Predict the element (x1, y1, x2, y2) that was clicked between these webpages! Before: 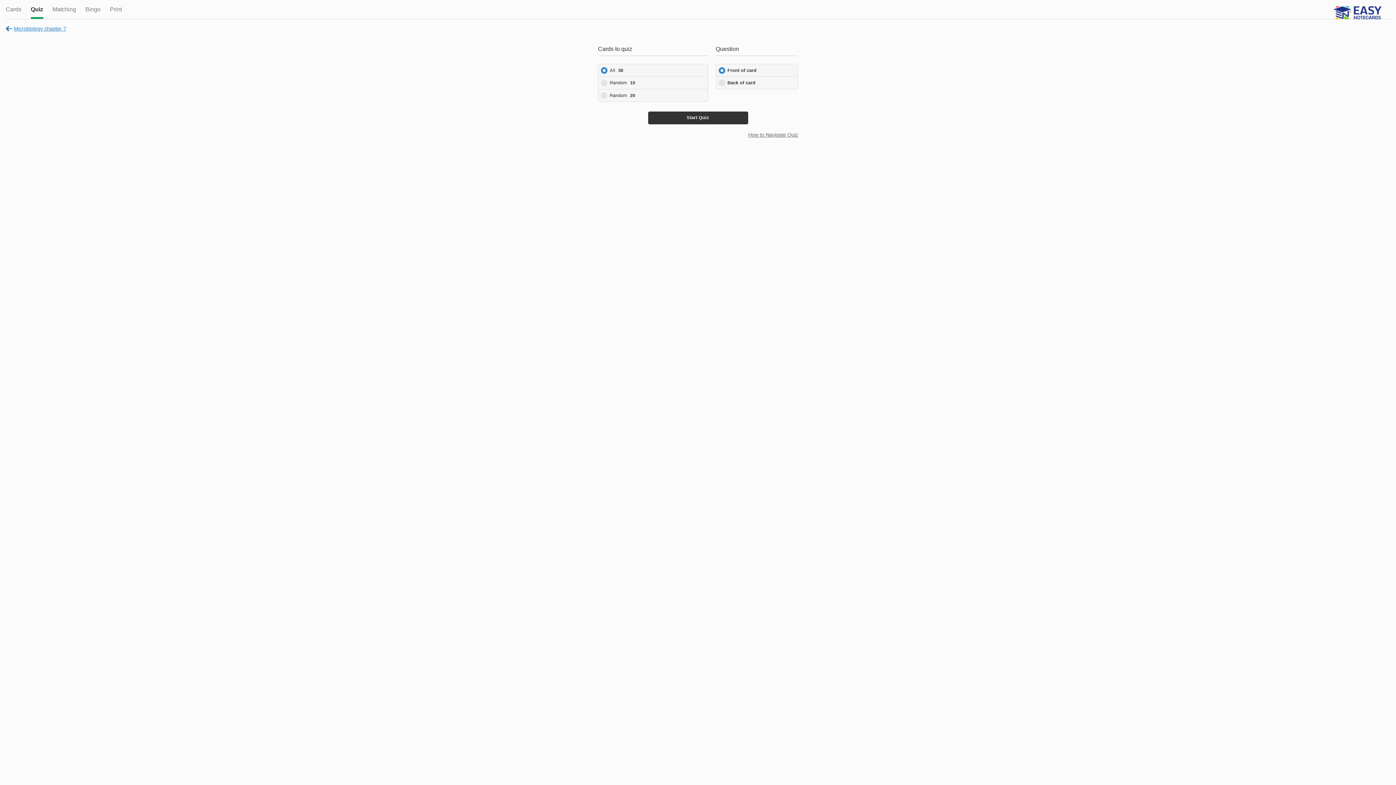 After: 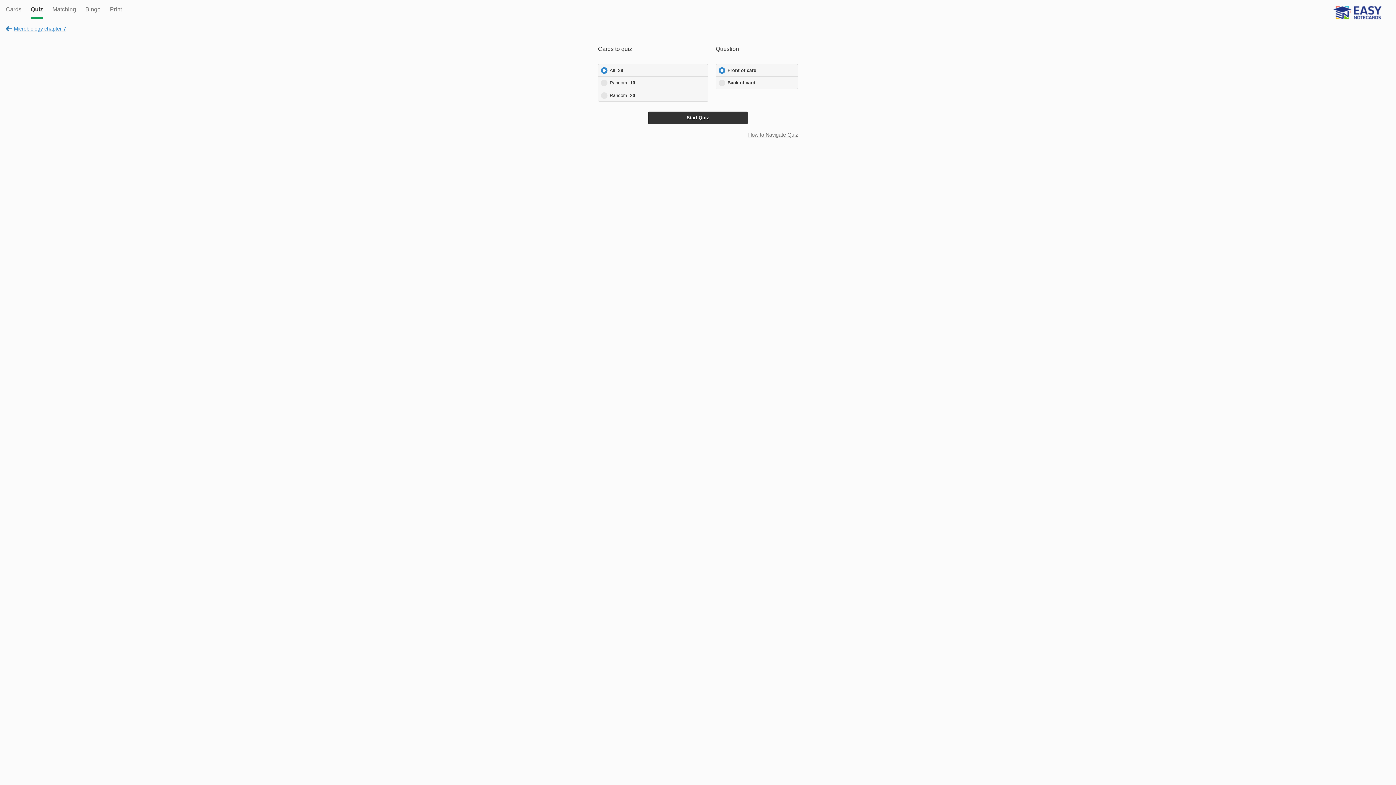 Action: bbox: (30, 5, 43, 18) label: Quiz